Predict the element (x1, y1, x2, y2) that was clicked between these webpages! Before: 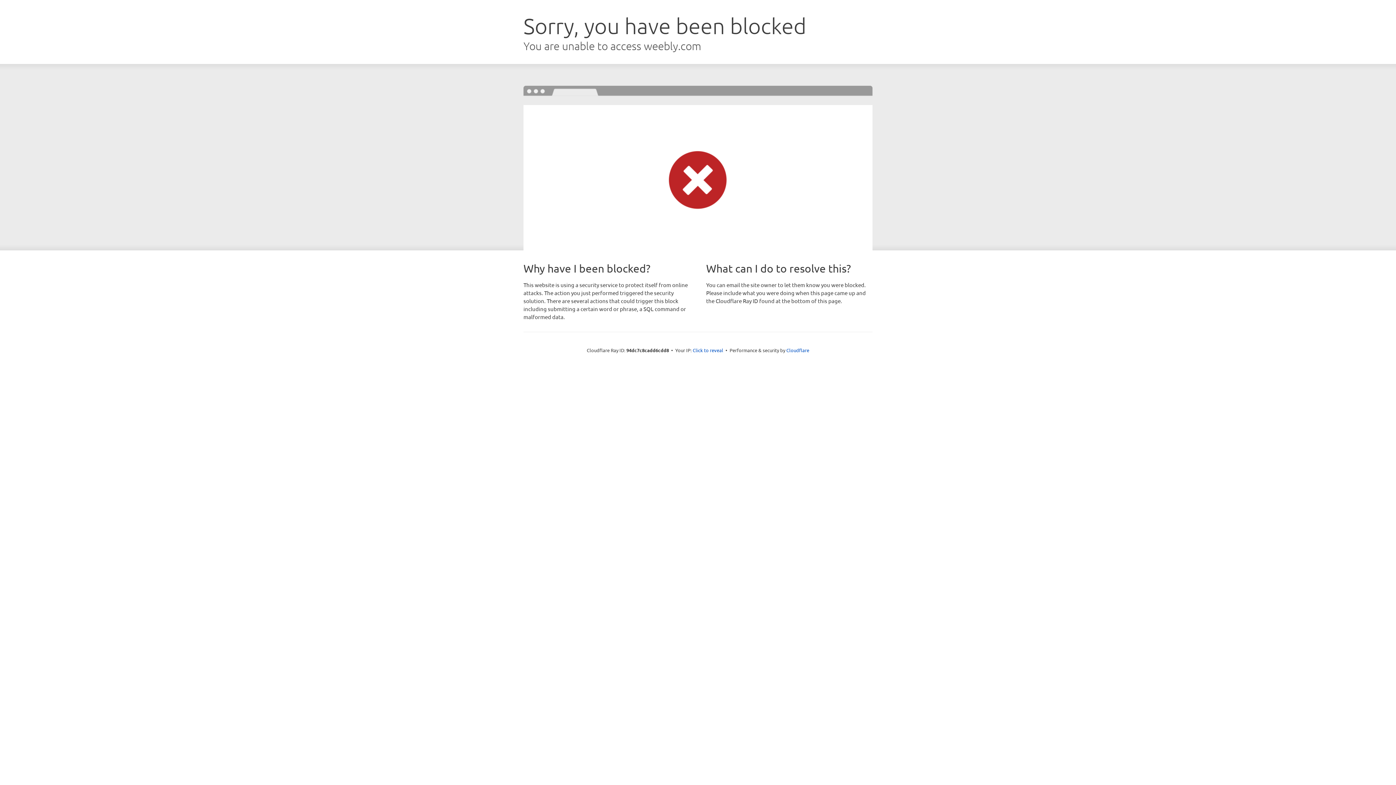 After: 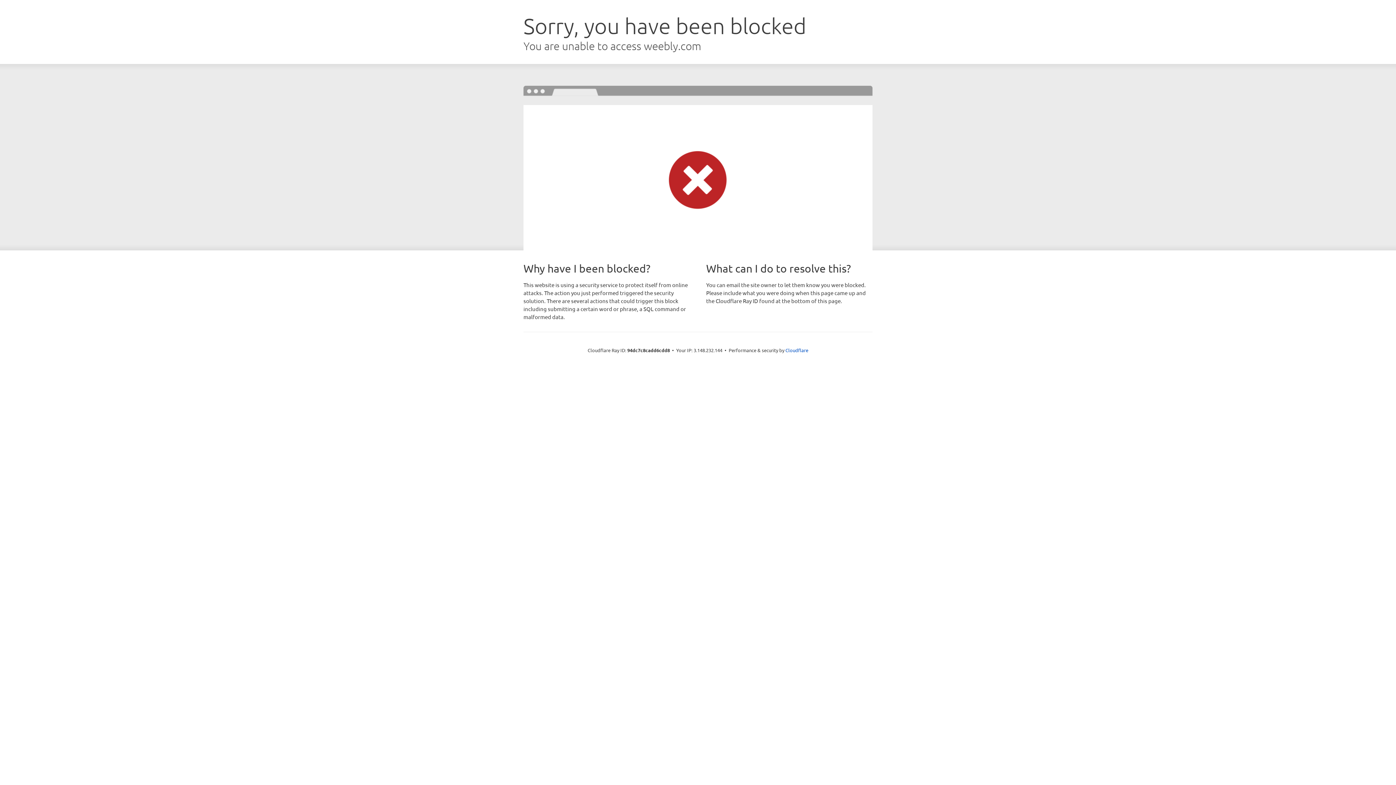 Action: bbox: (692, 346, 723, 353) label: Click to reveal